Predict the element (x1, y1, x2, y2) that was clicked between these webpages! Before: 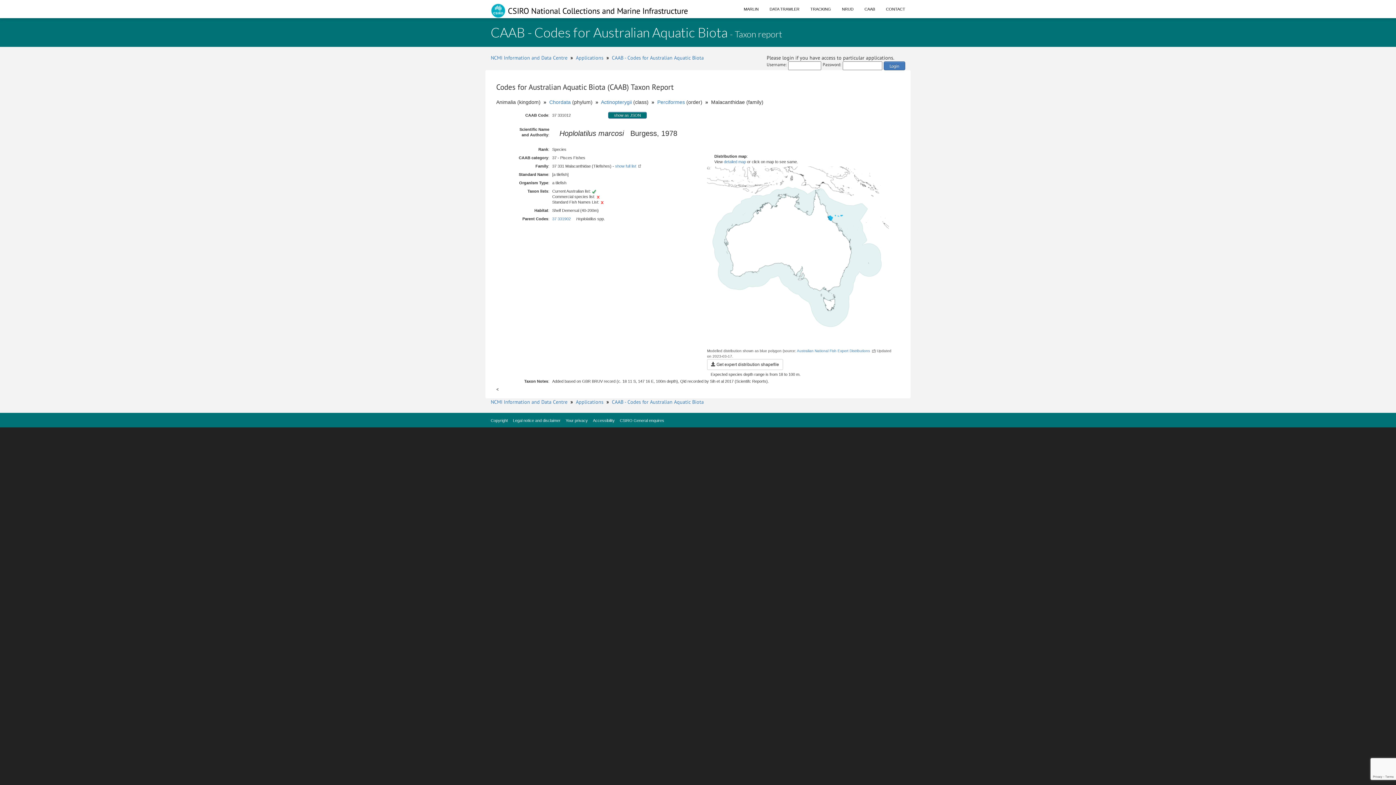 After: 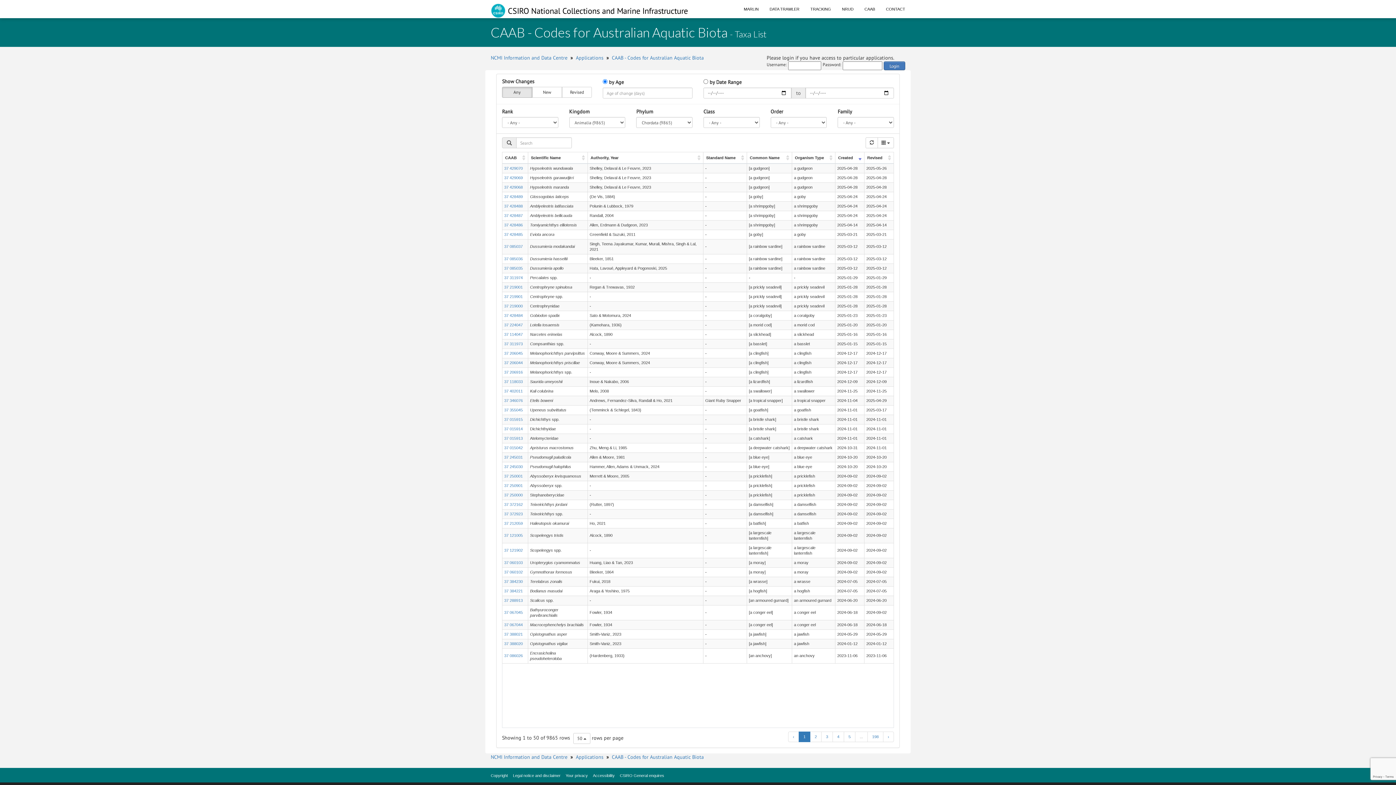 Action: label: Chordata bbox: (549, 99, 570, 105)